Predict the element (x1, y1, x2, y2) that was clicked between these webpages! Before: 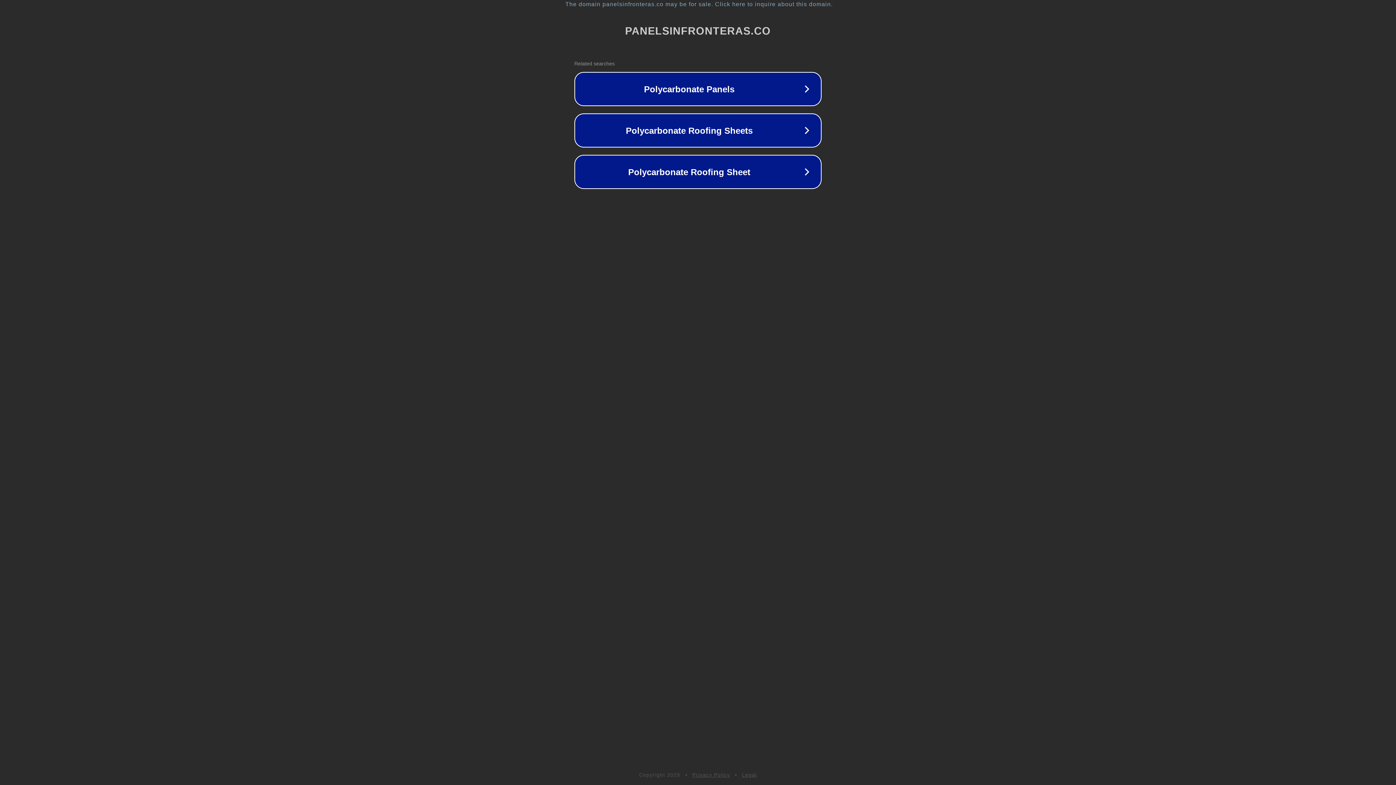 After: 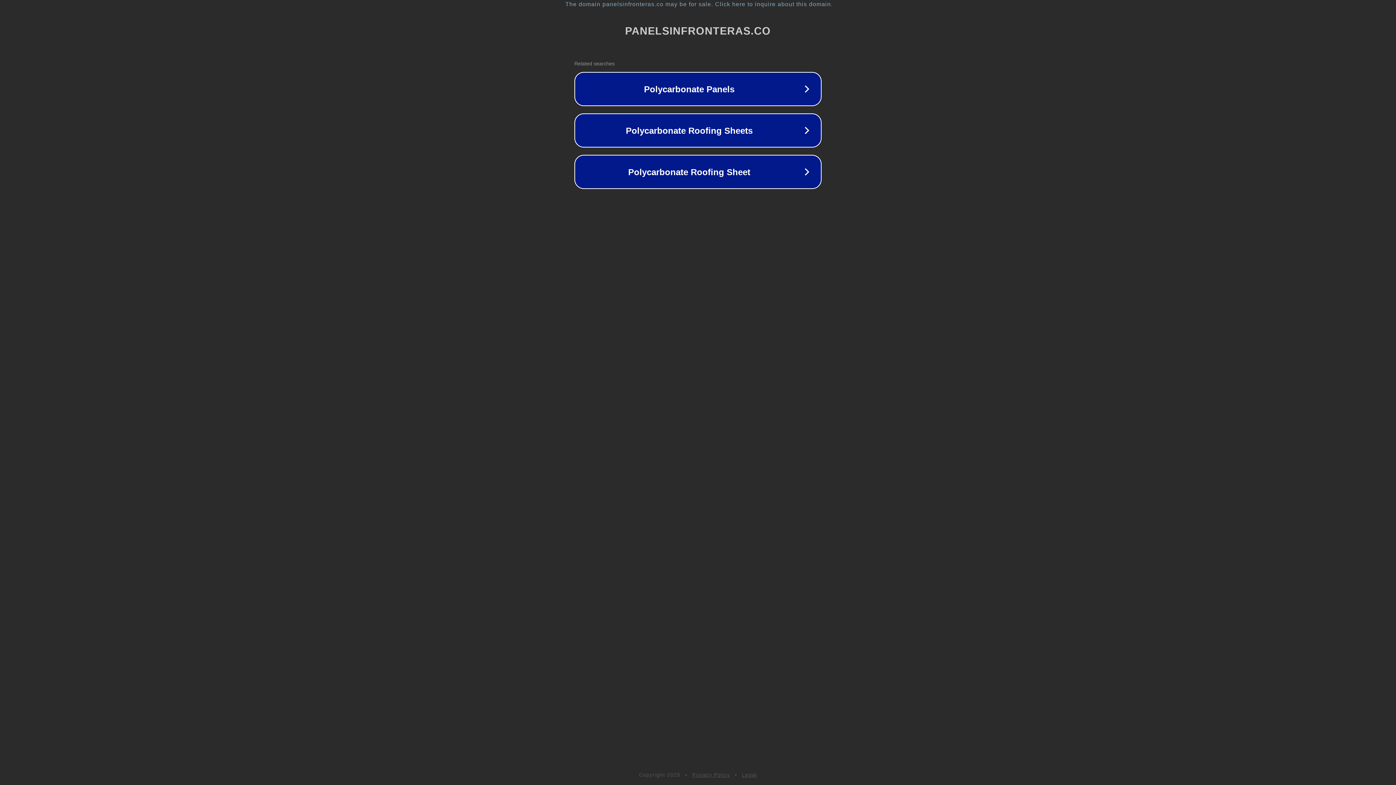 Action: bbox: (742, 772, 757, 778) label: Legal